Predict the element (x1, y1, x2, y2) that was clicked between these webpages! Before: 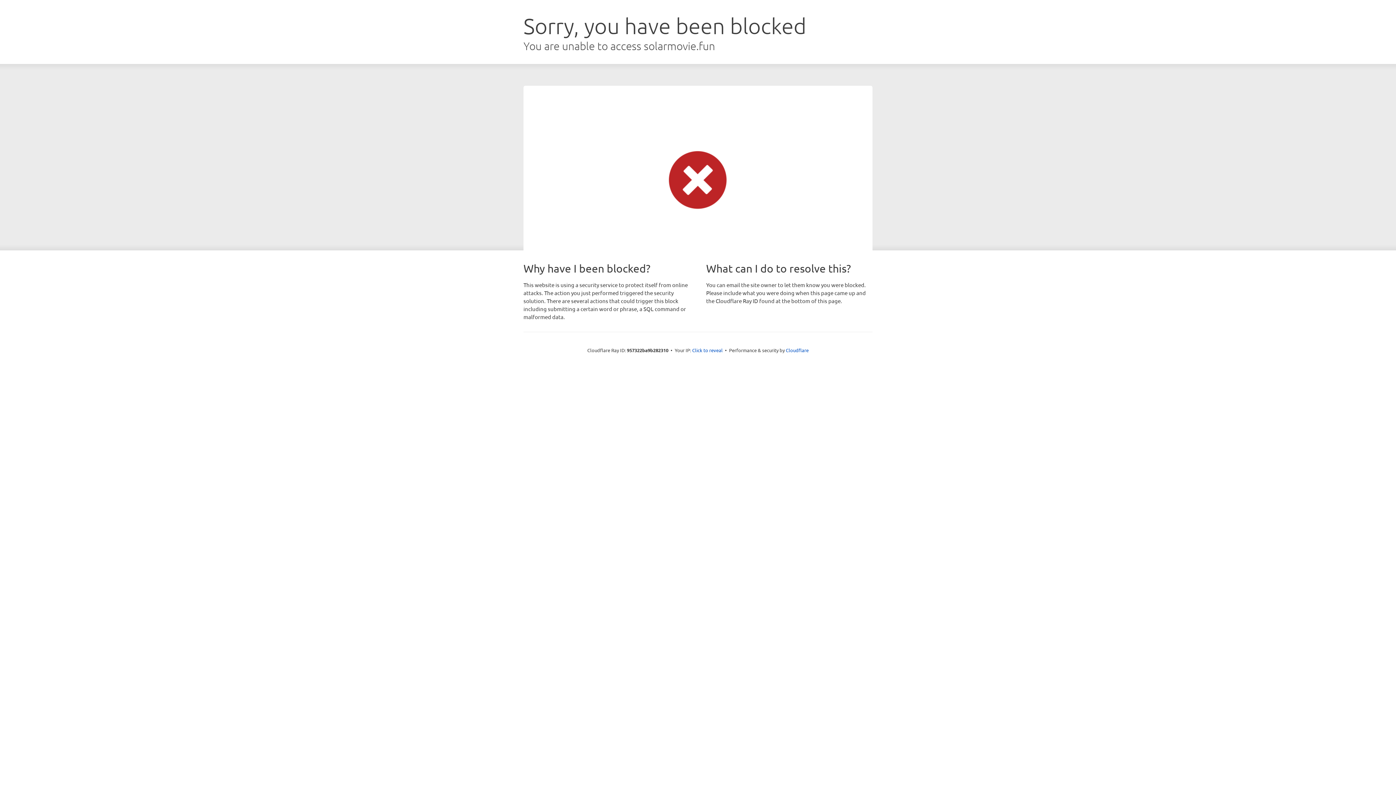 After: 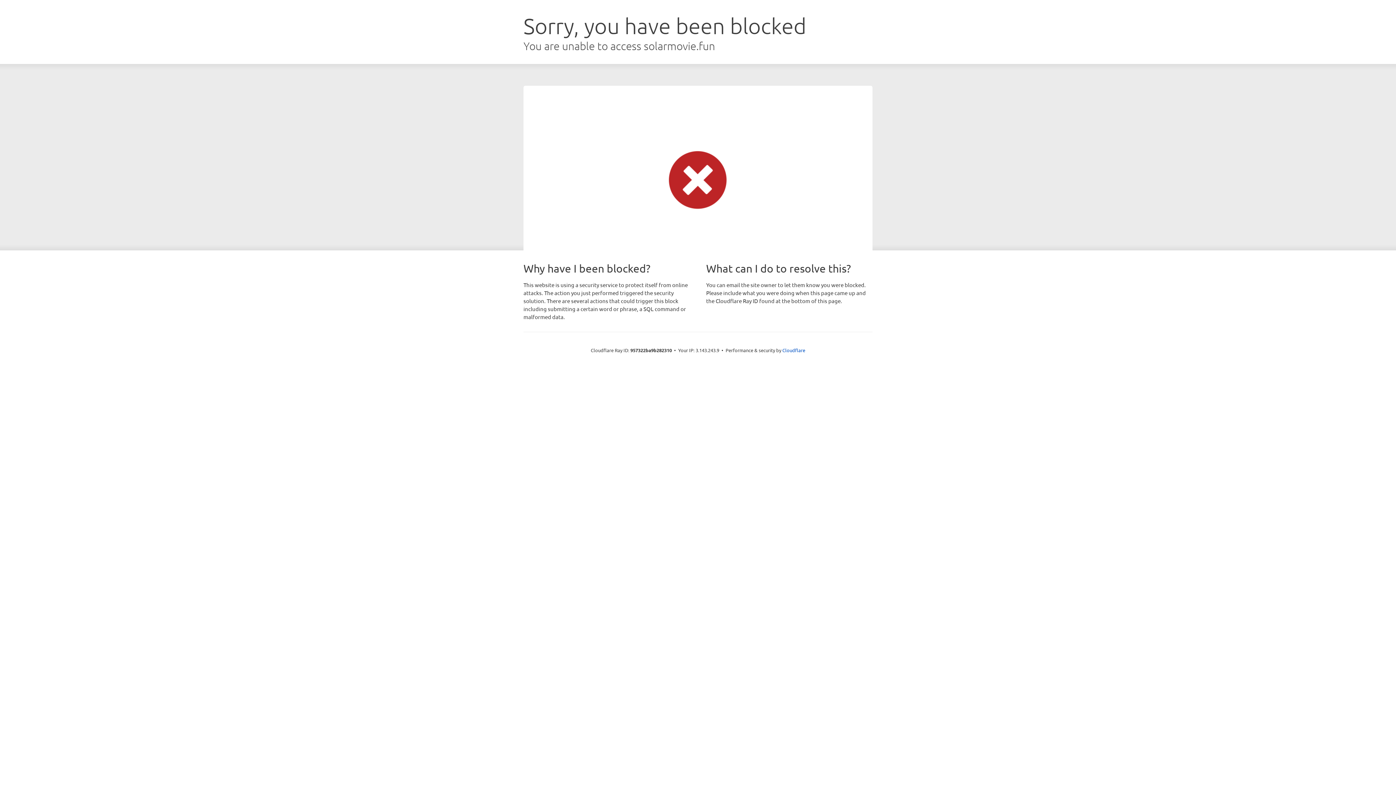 Action: label: Click to reveal bbox: (692, 346, 722, 353)